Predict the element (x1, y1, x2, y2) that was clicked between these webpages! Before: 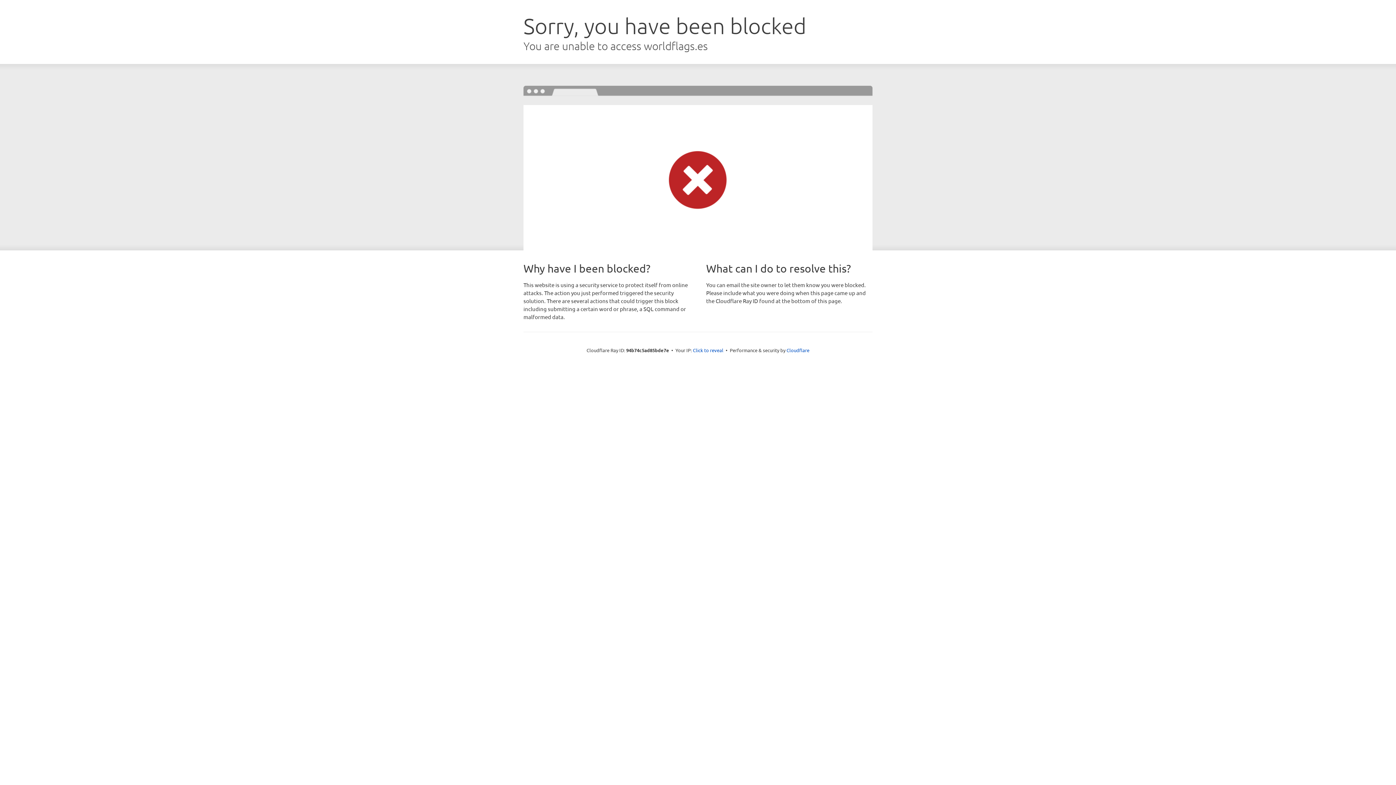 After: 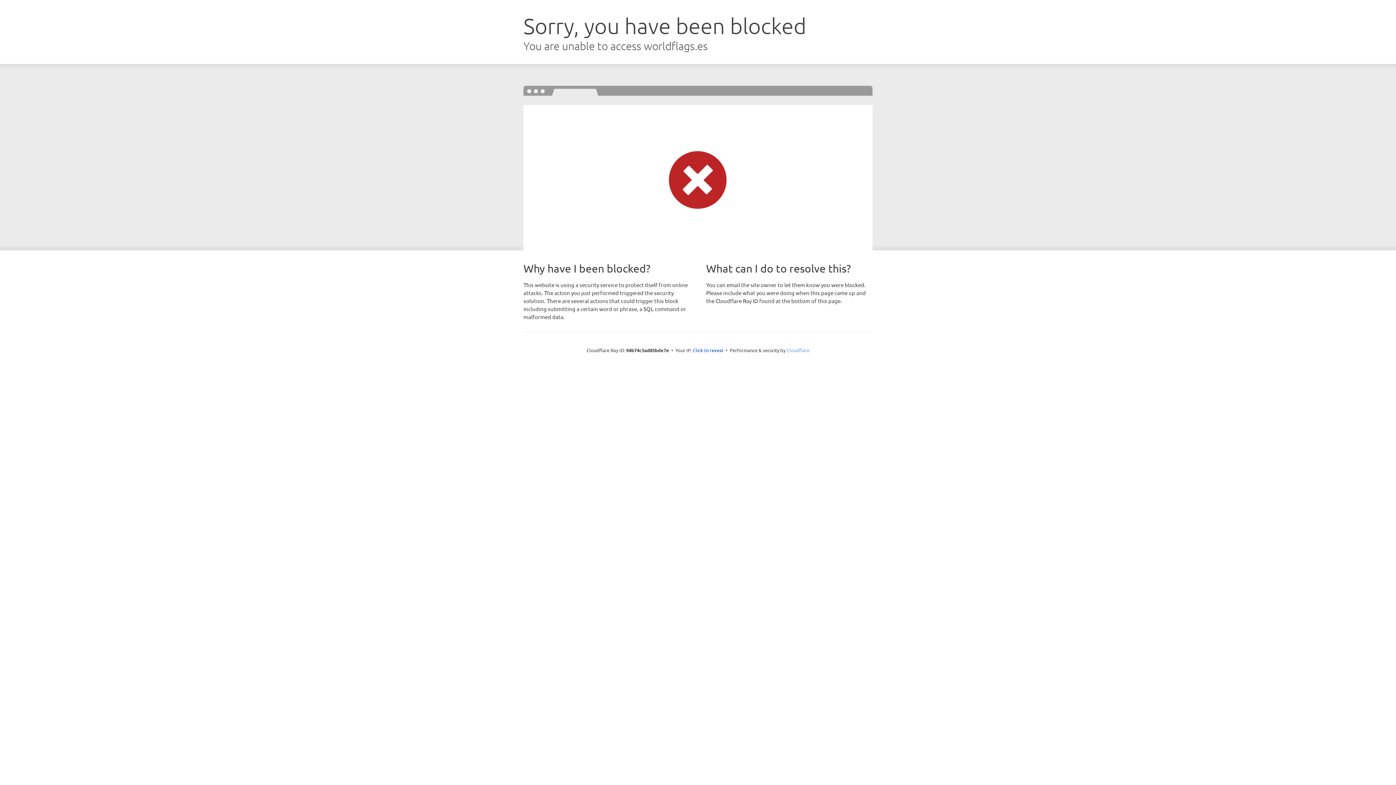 Action: label: Cloudflare bbox: (786, 347, 809, 353)